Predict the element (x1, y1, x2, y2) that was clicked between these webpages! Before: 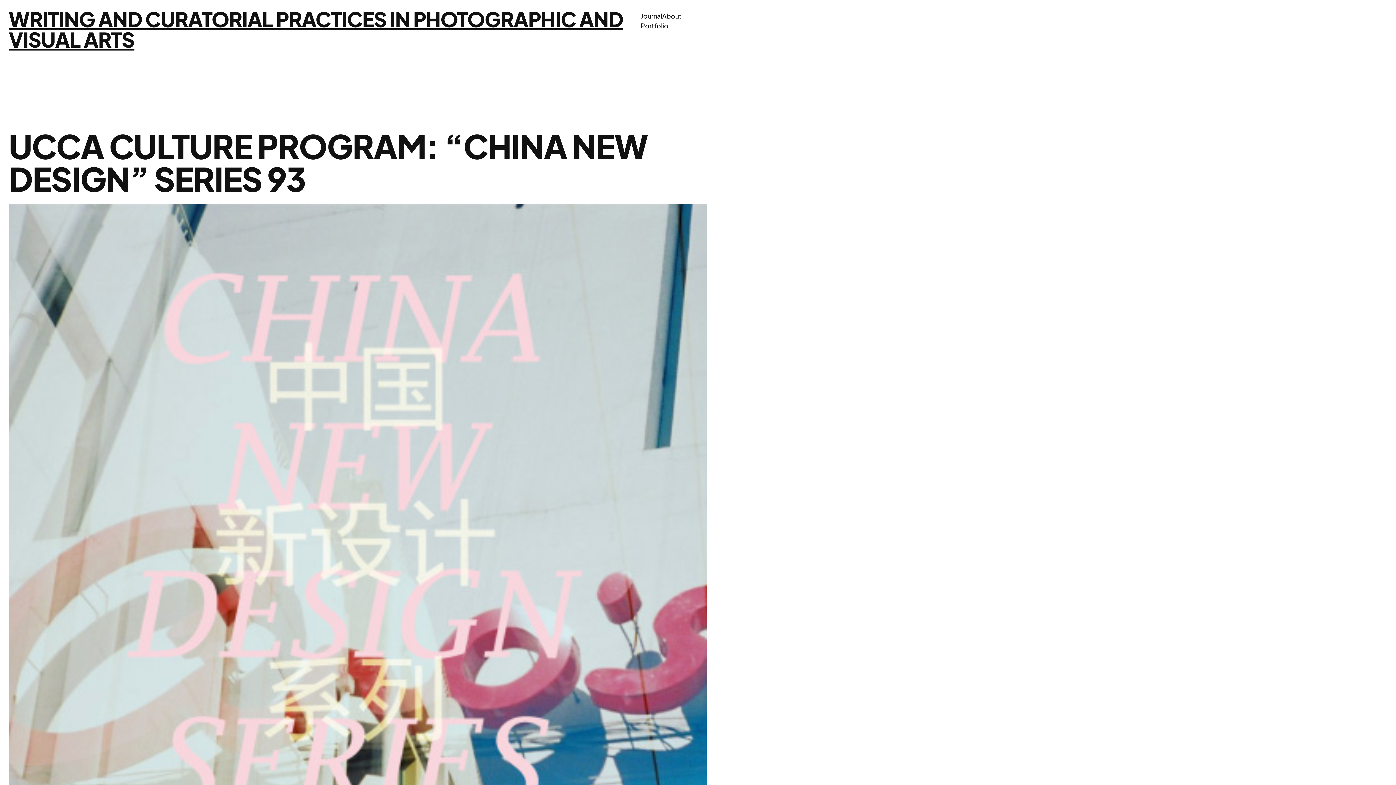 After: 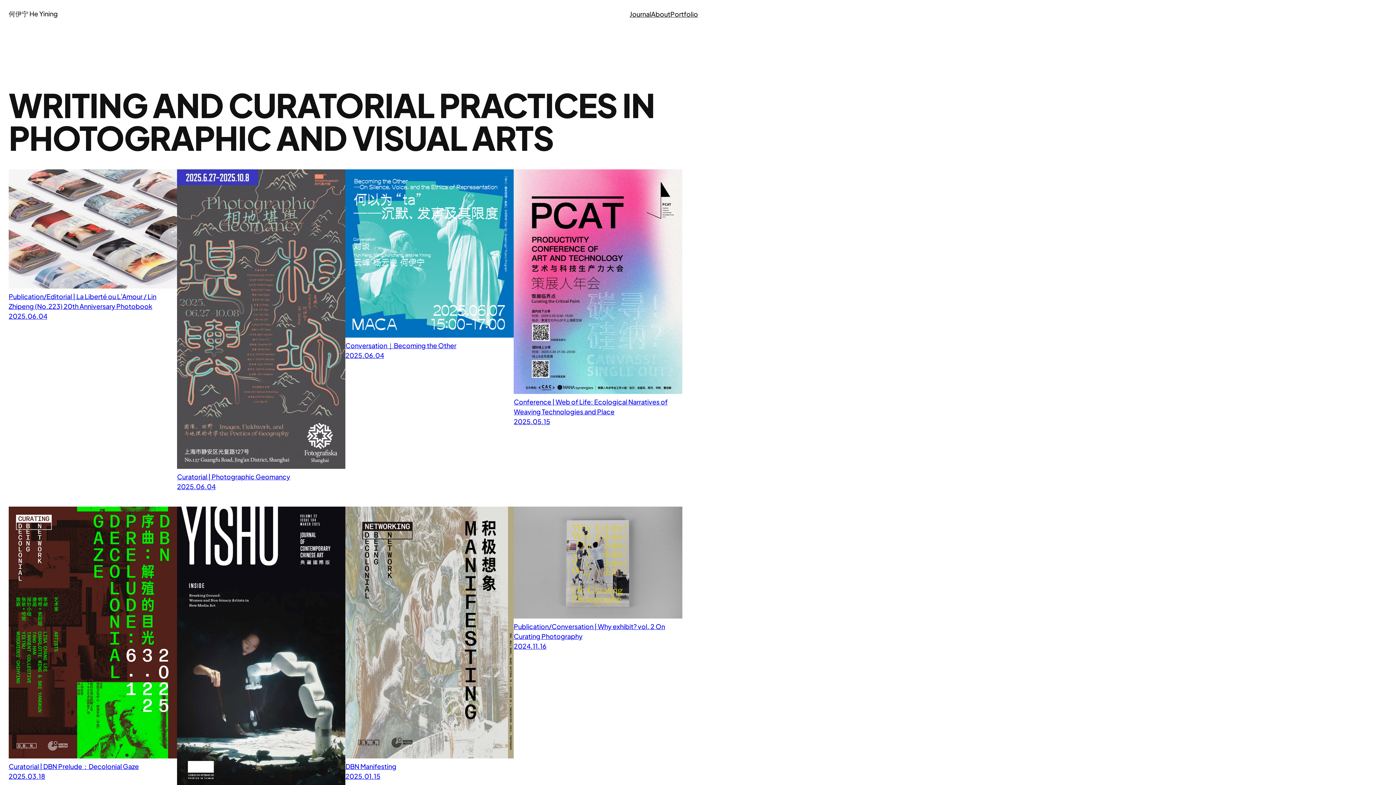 Action: bbox: (8, 6, 623, 52) label: WRITING AND CURATORIAL PRACTICES IN PHOTOGRAPHIC AND VISUAL ARTS